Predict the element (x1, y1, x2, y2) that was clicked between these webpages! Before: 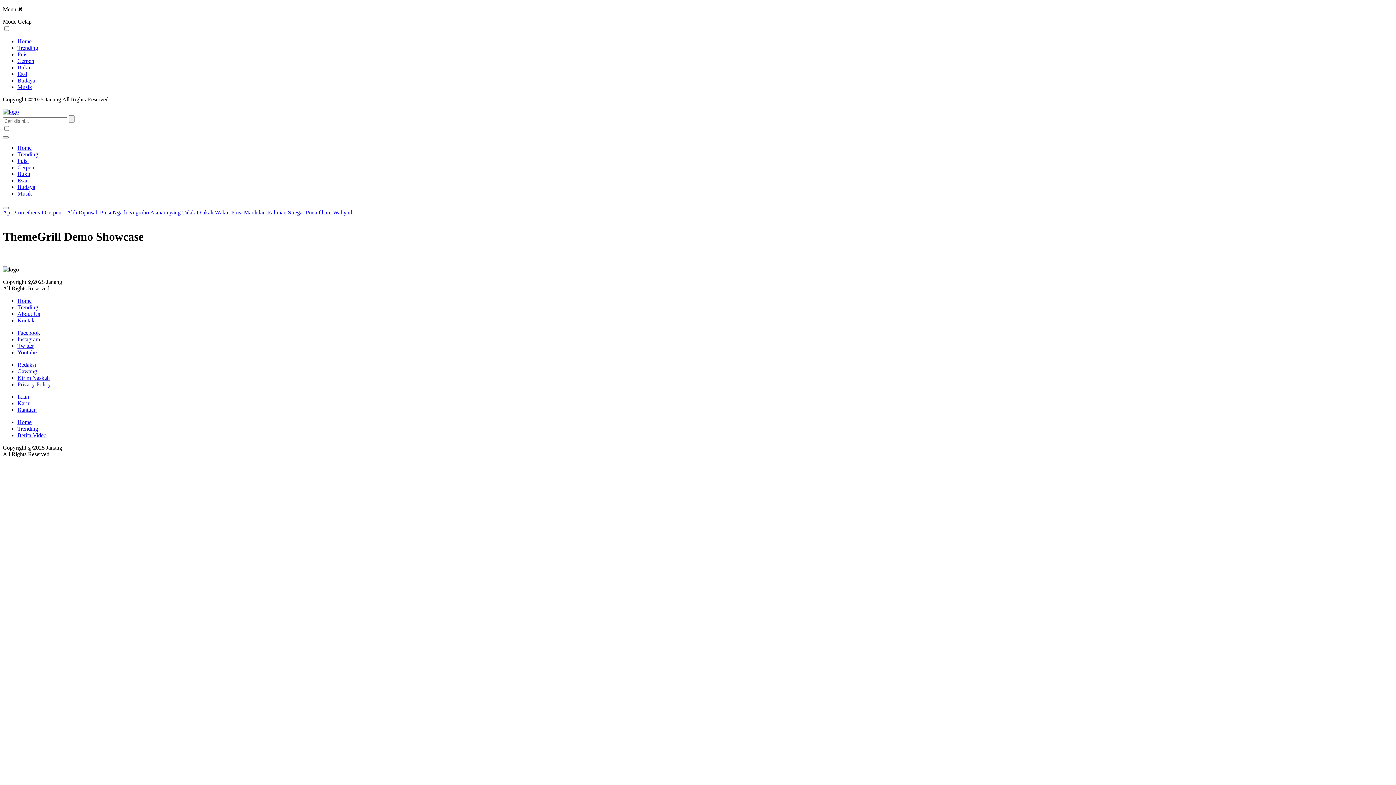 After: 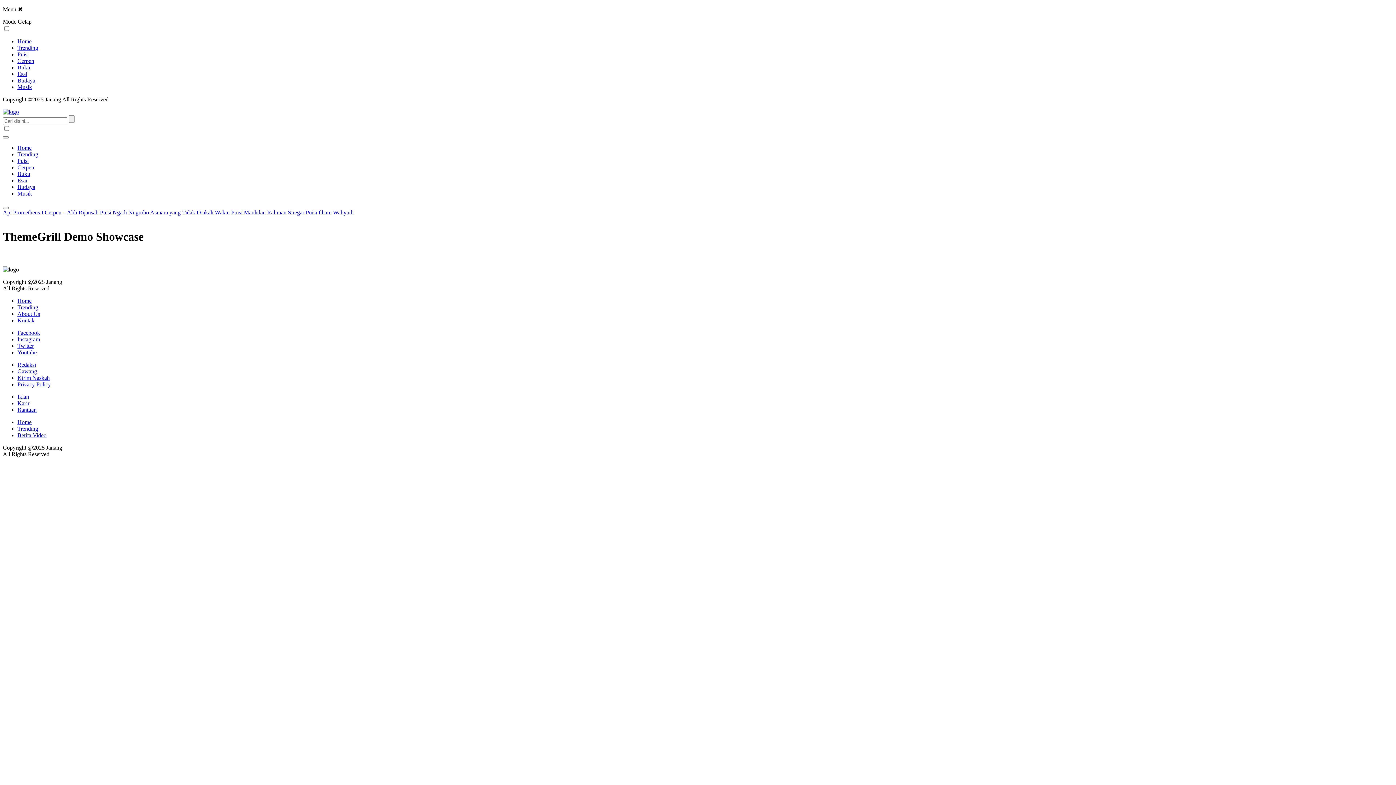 Action: bbox: (17, 393, 29, 399) label: Iklan